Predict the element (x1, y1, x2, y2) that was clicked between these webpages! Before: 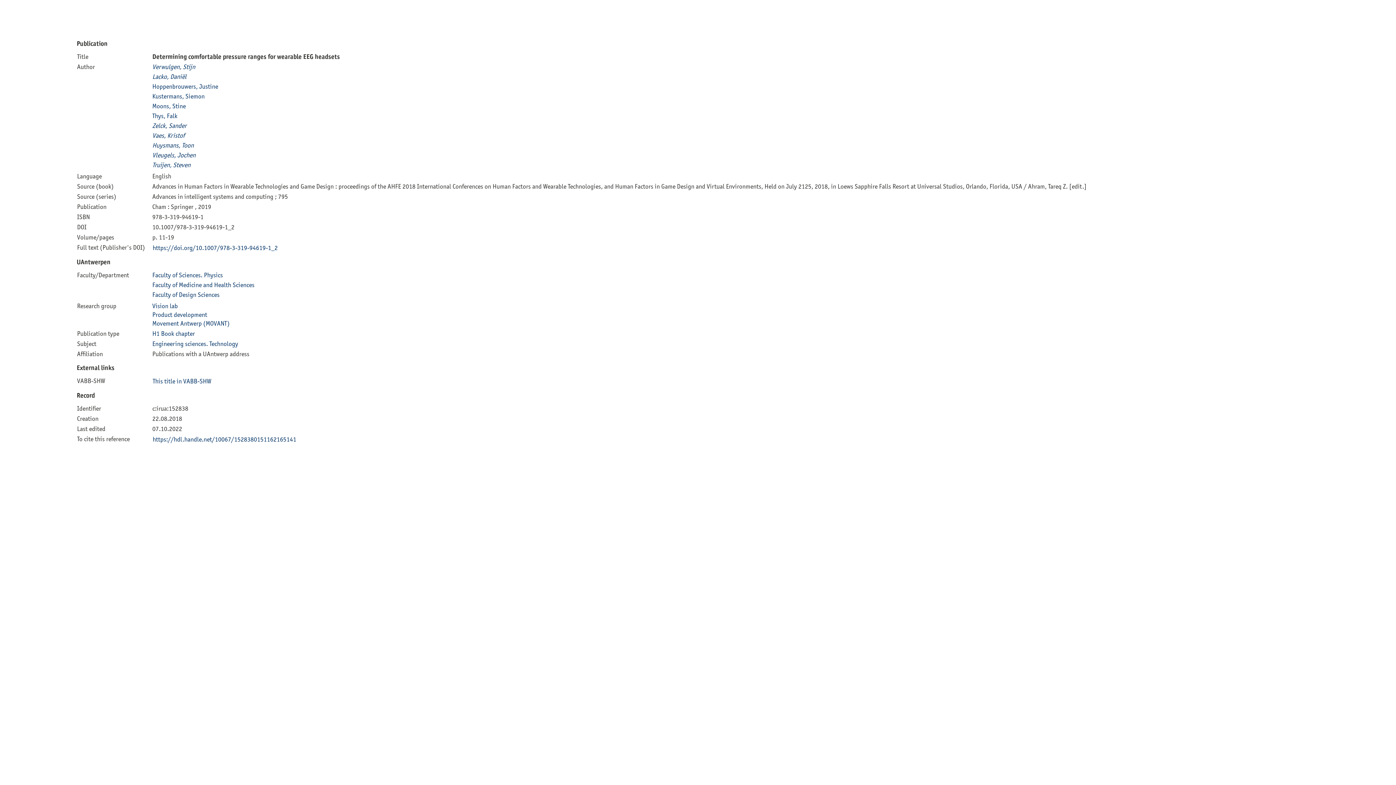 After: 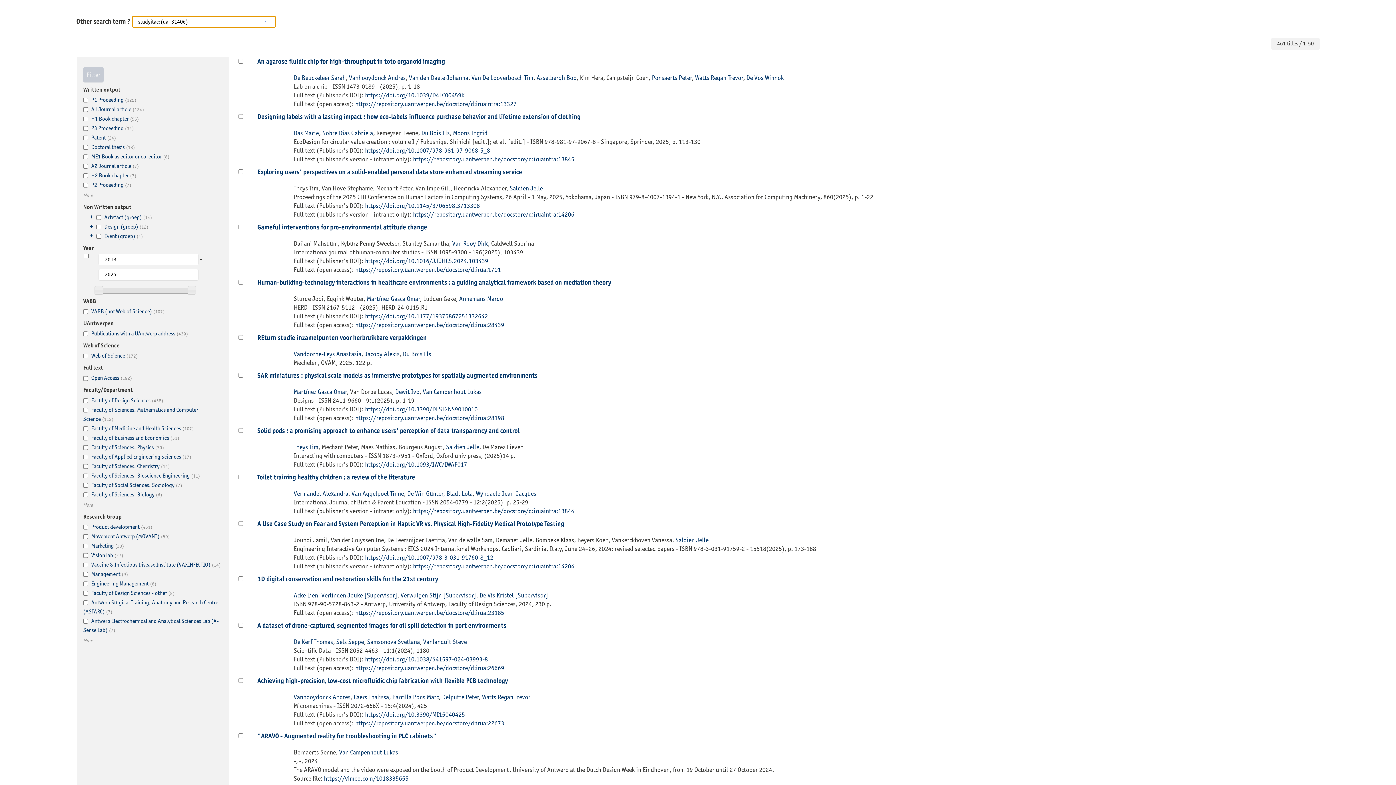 Action: bbox: (152, 310, 207, 318) label: Product development